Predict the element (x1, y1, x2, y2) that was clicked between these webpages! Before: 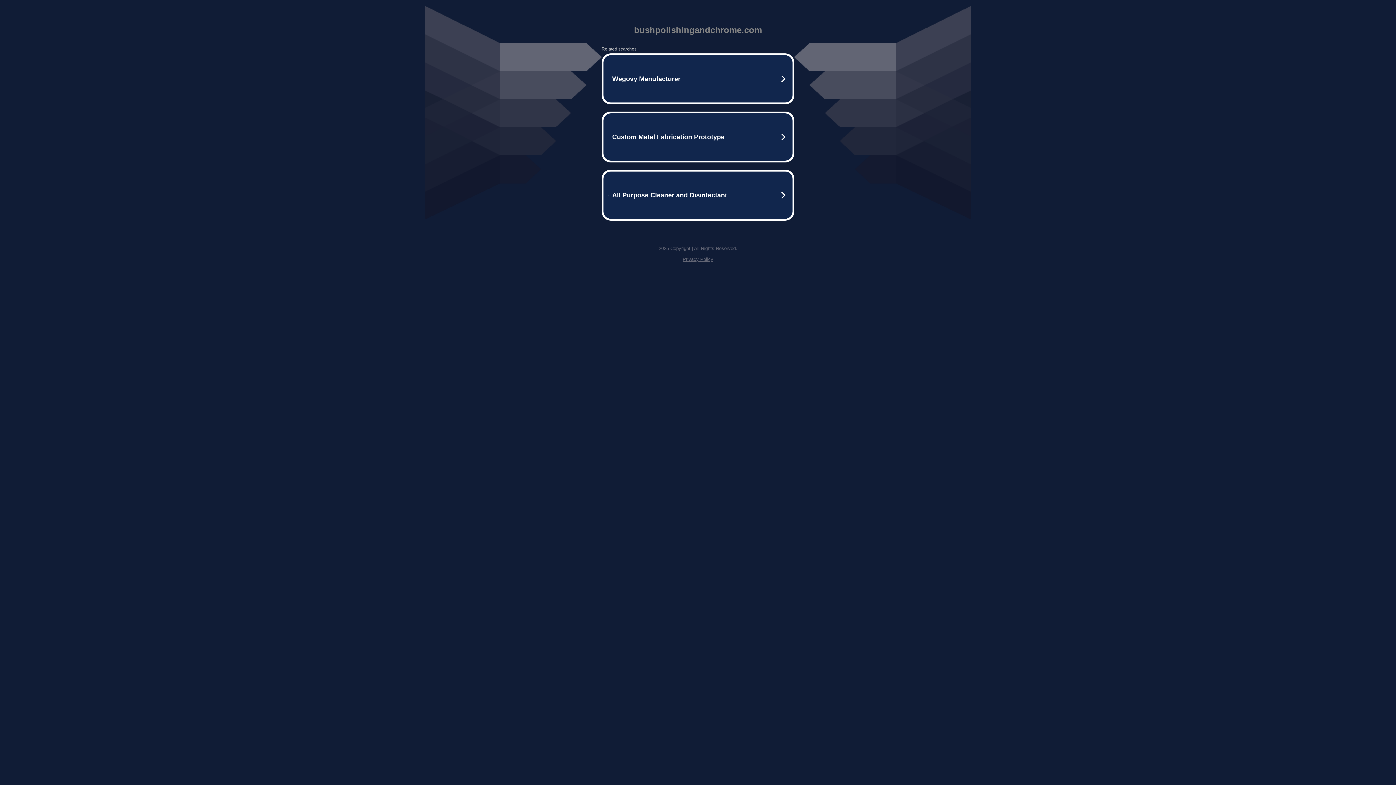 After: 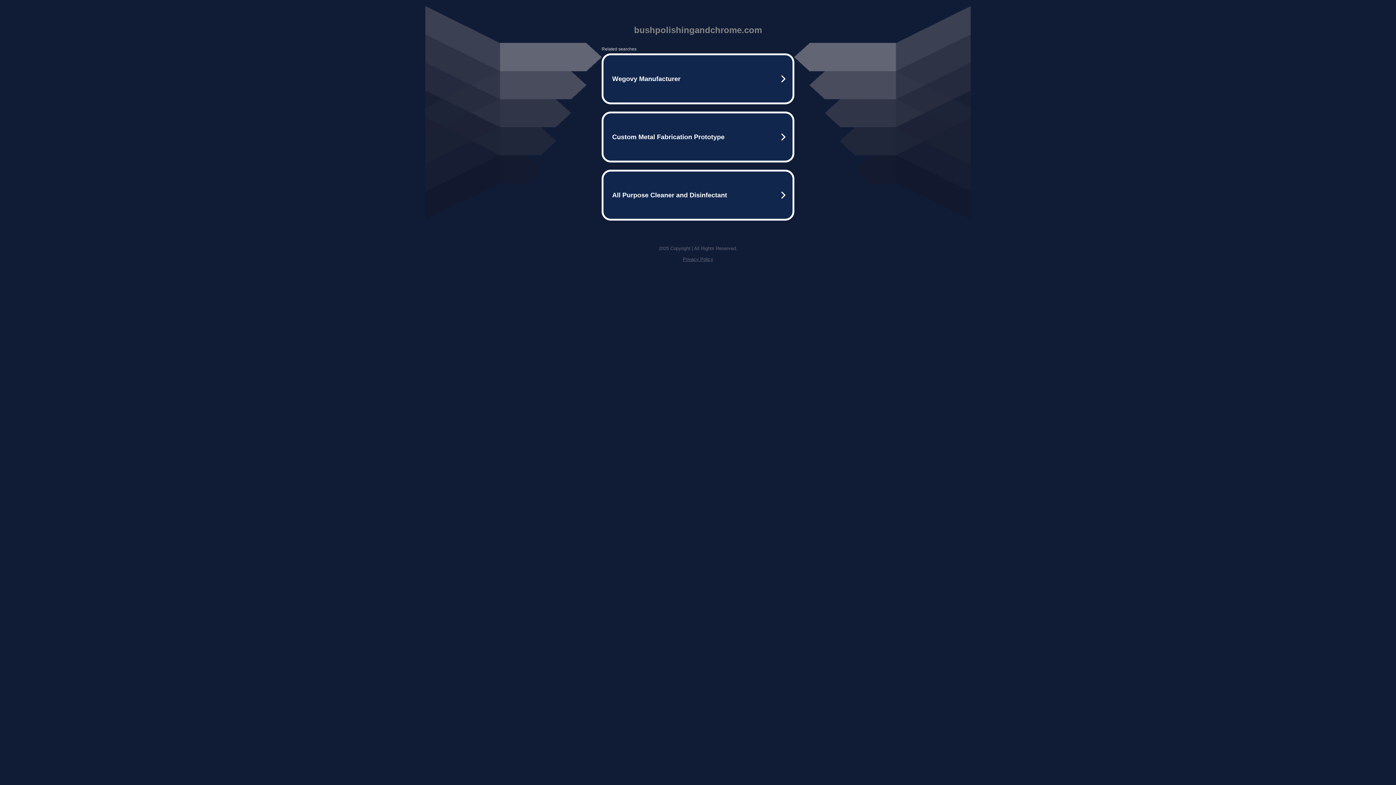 Action: bbox: (682, 256, 713, 262) label: Privacy Policy